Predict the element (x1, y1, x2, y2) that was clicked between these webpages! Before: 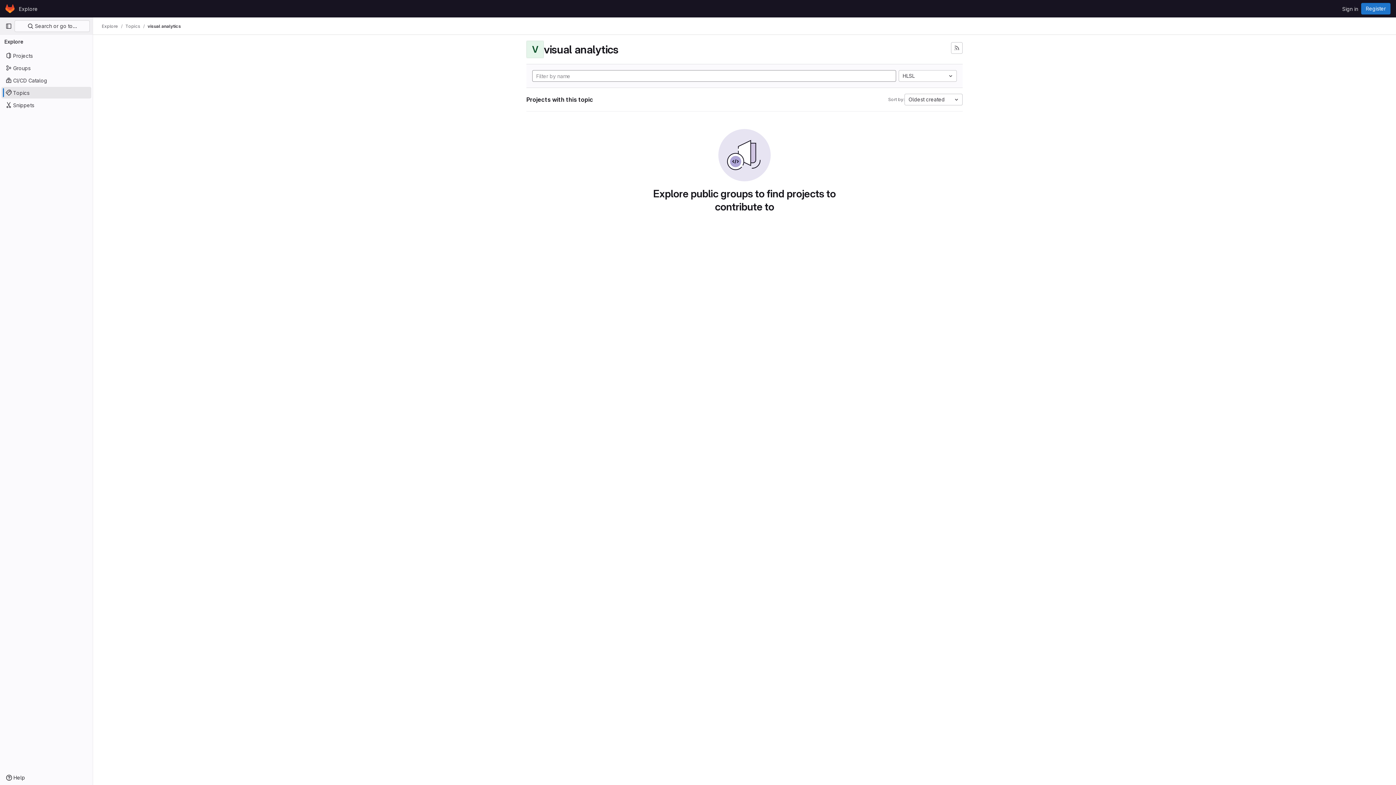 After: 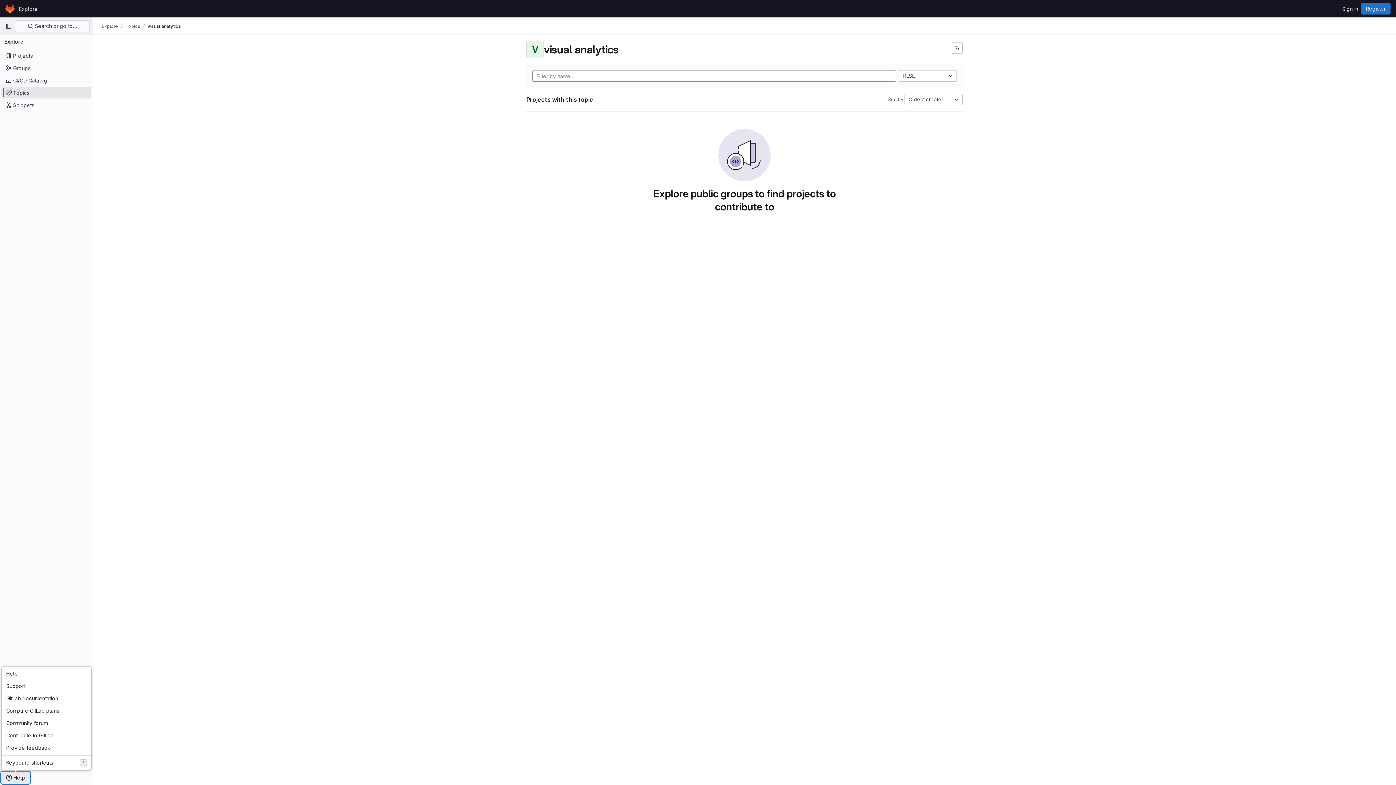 Action: bbox: (1, 772, 29, 784) label: Help